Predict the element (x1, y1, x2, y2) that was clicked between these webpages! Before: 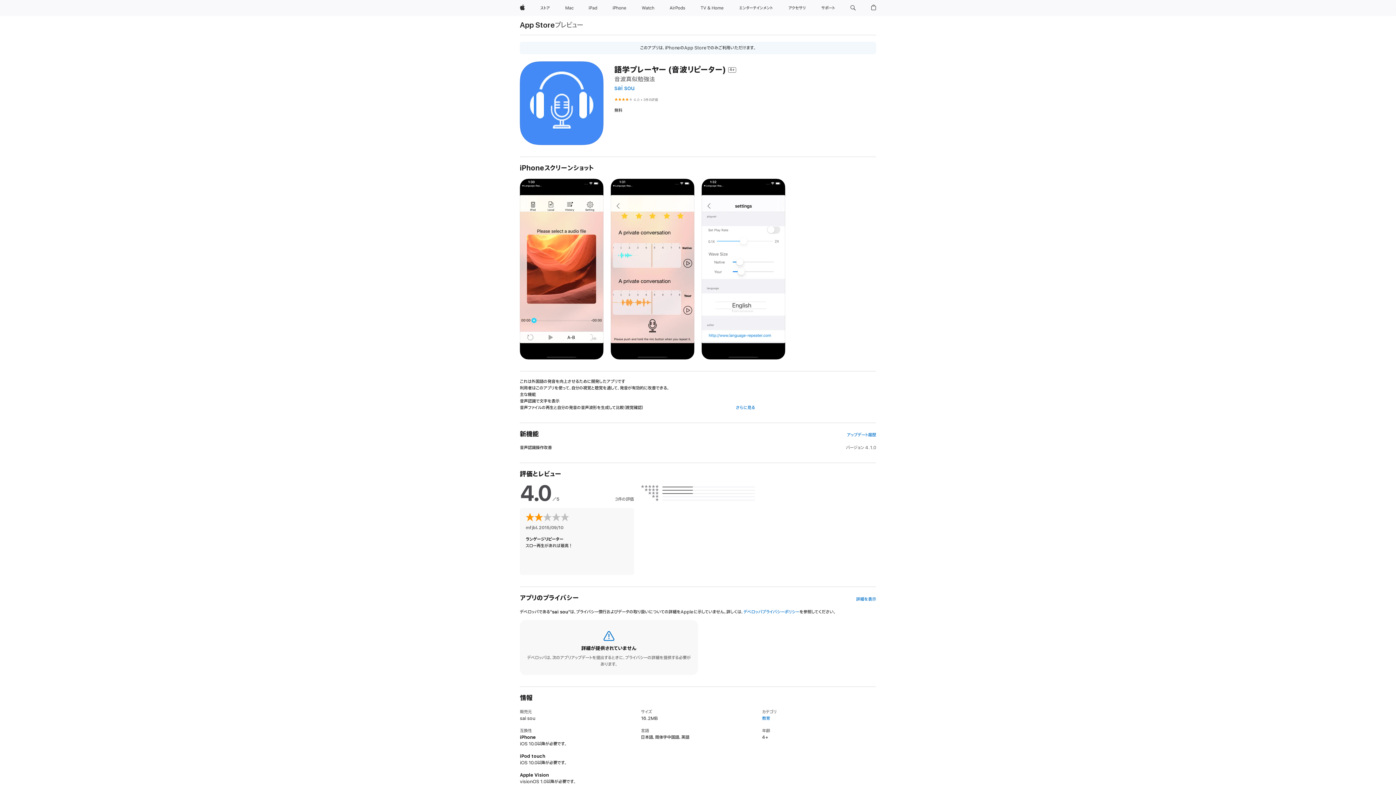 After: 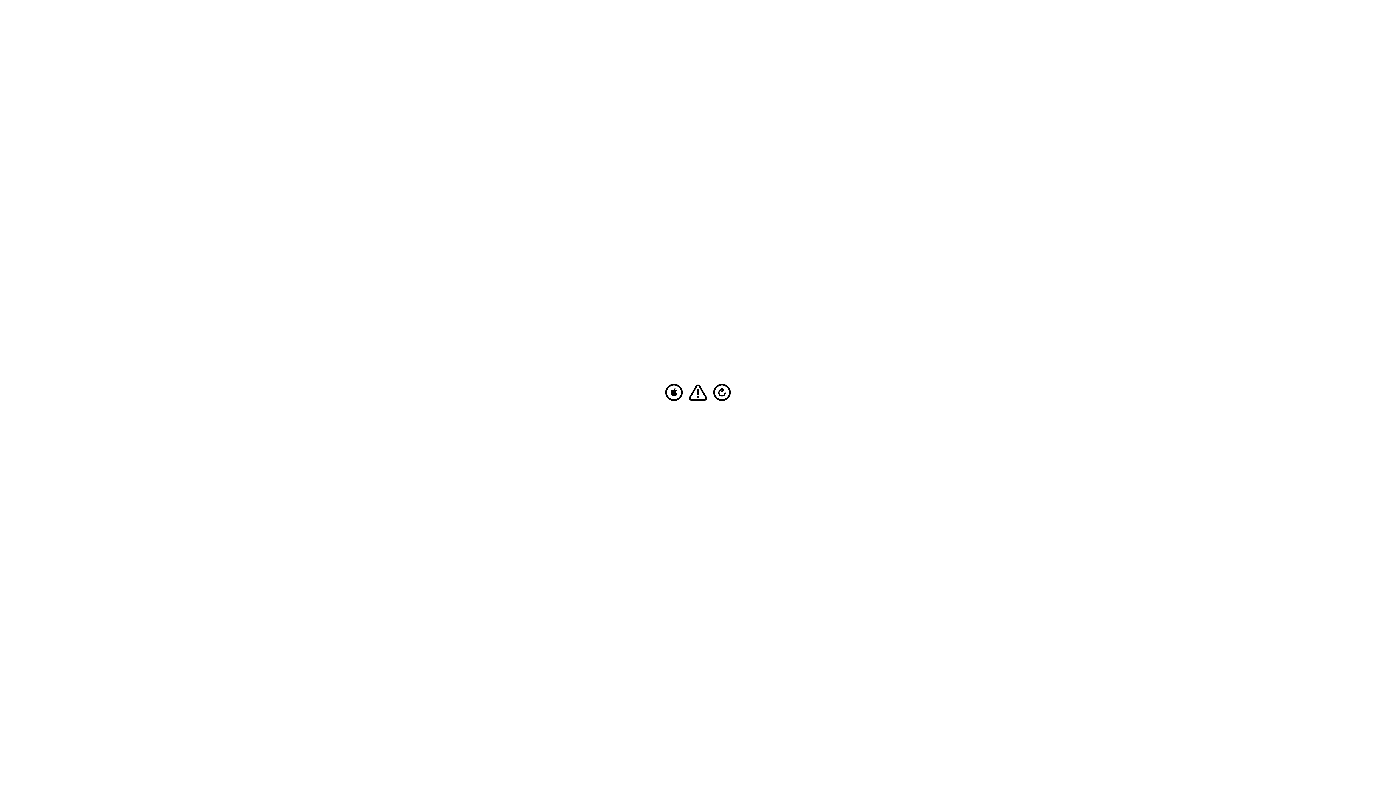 Action: label: iPad bbox: (585, 0, 600, 16)